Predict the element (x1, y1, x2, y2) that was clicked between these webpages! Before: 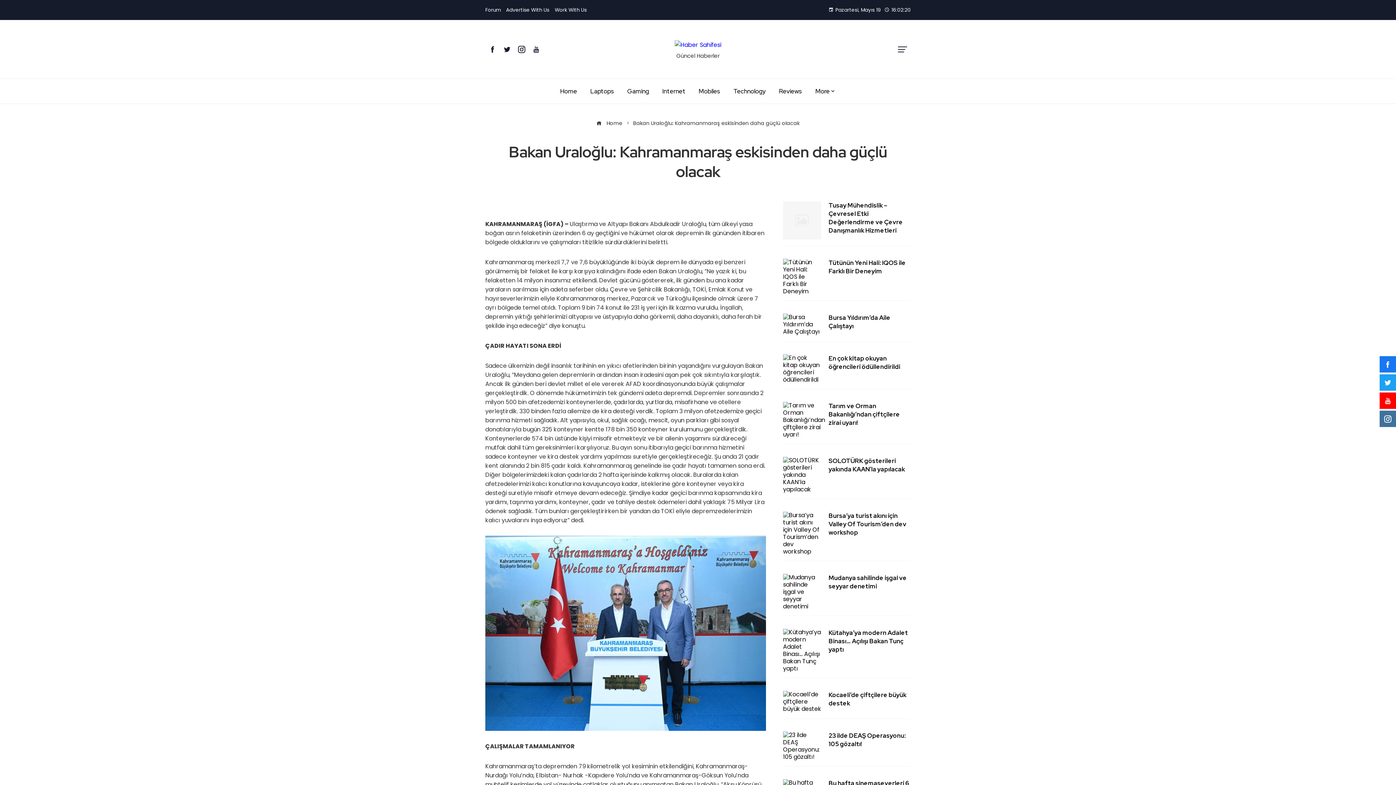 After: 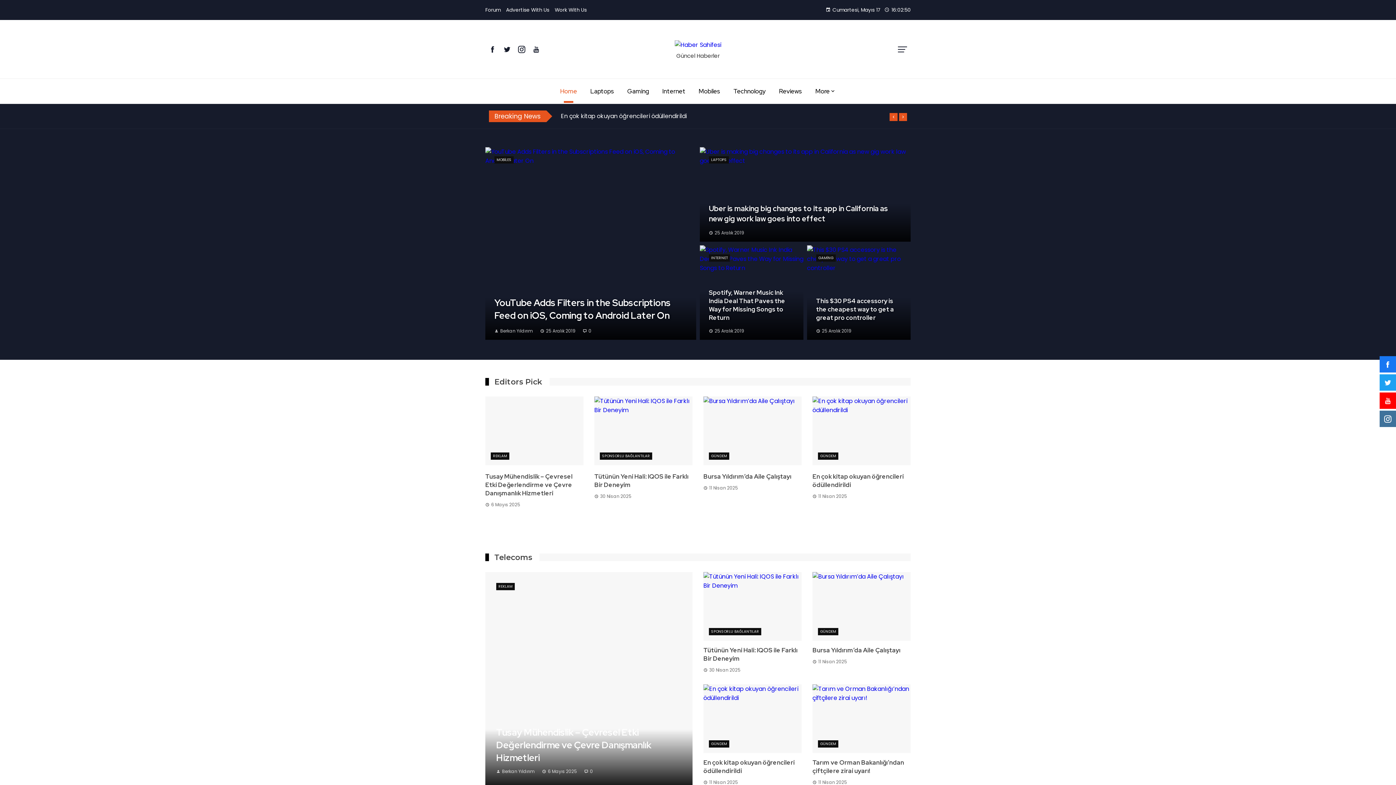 Action: label: Güncel Haberler bbox: (676, 52, 719, 59)